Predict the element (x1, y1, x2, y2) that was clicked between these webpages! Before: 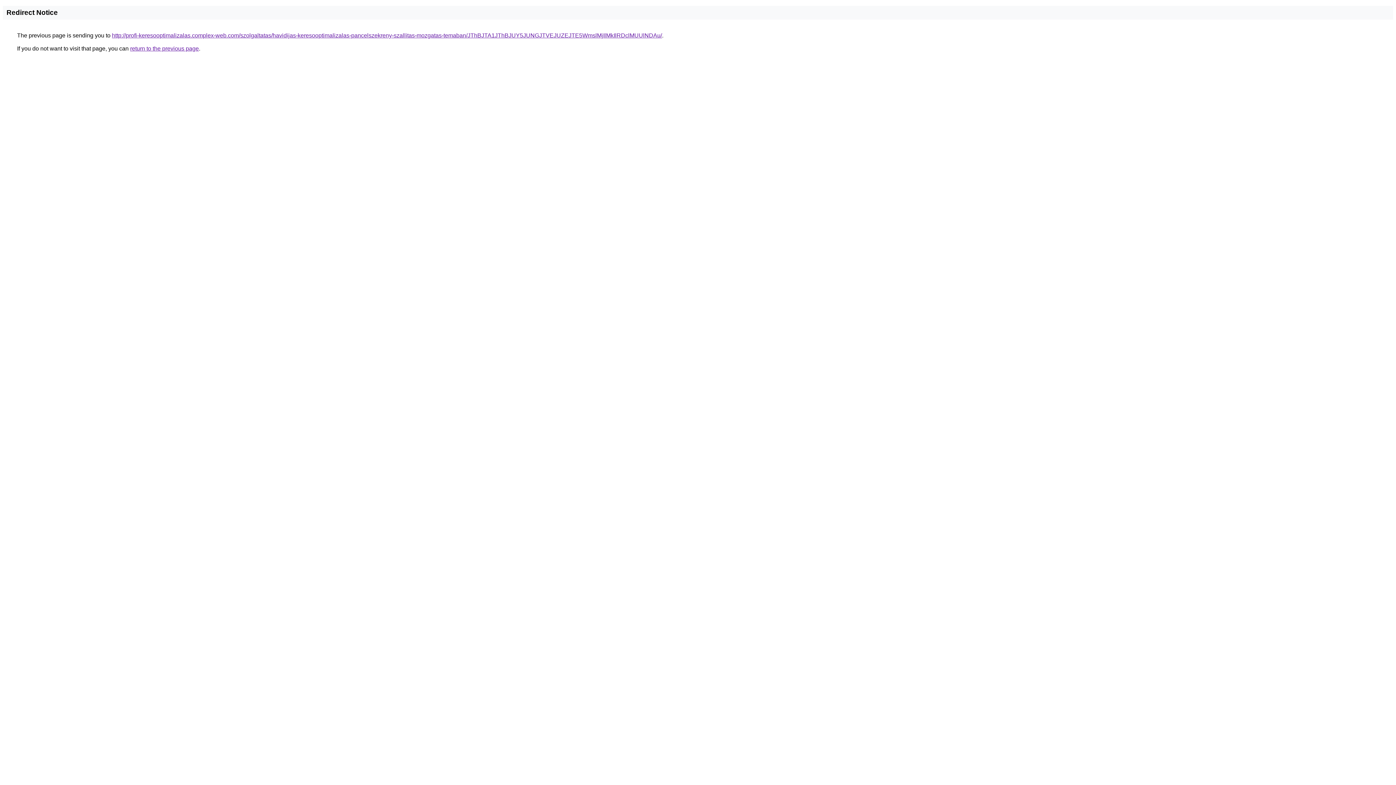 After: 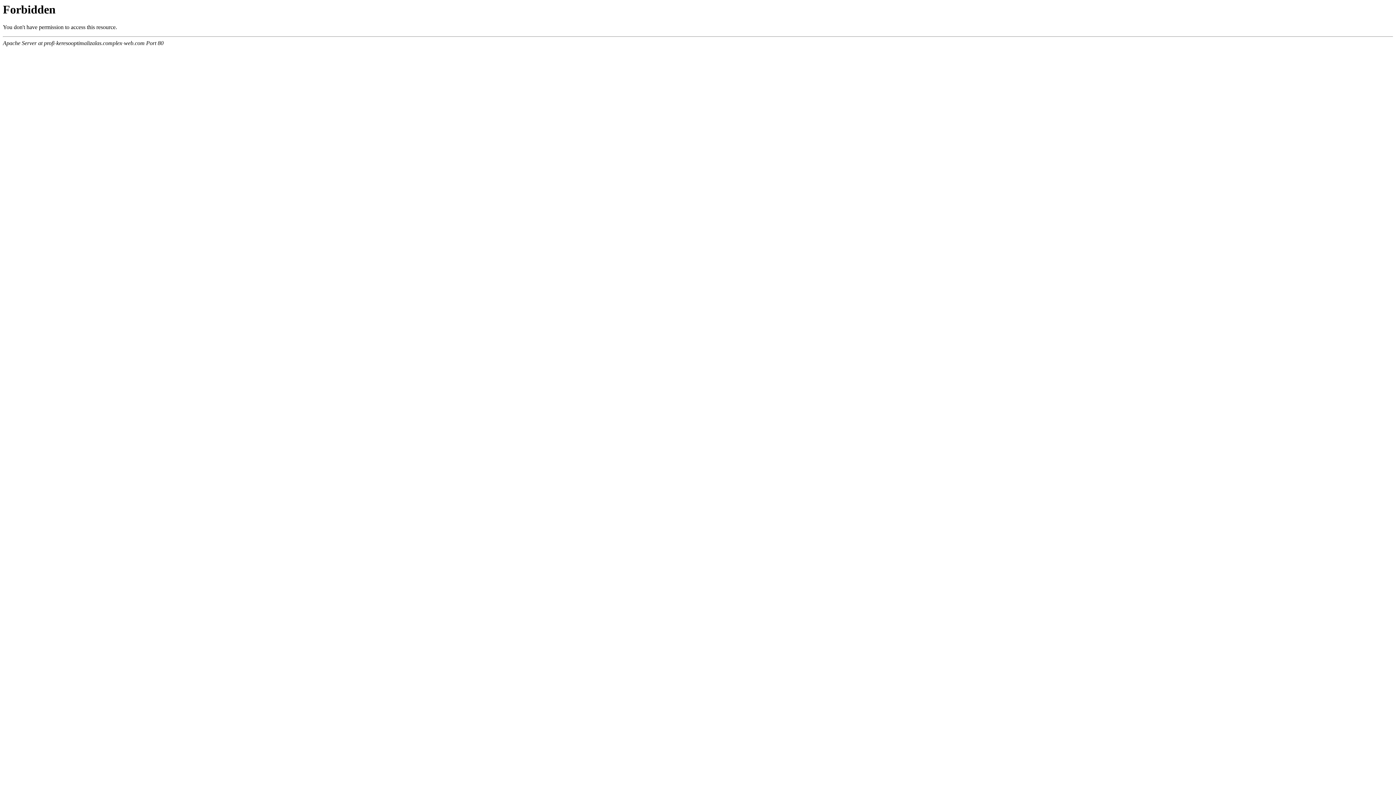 Action: label: http://profi-keresooptimalizalas.complex-web.com/szolgaltatas/havidijas-keresooptimalizalas-pancelszekreny-szallitas-mozgatas-temaban/JThBJTA1JThBJUY5JUNGJTVEJUZEJTE5WmslMjIlMkIlRDclMUUlNDAu/ bbox: (112, 32, 662, 38)